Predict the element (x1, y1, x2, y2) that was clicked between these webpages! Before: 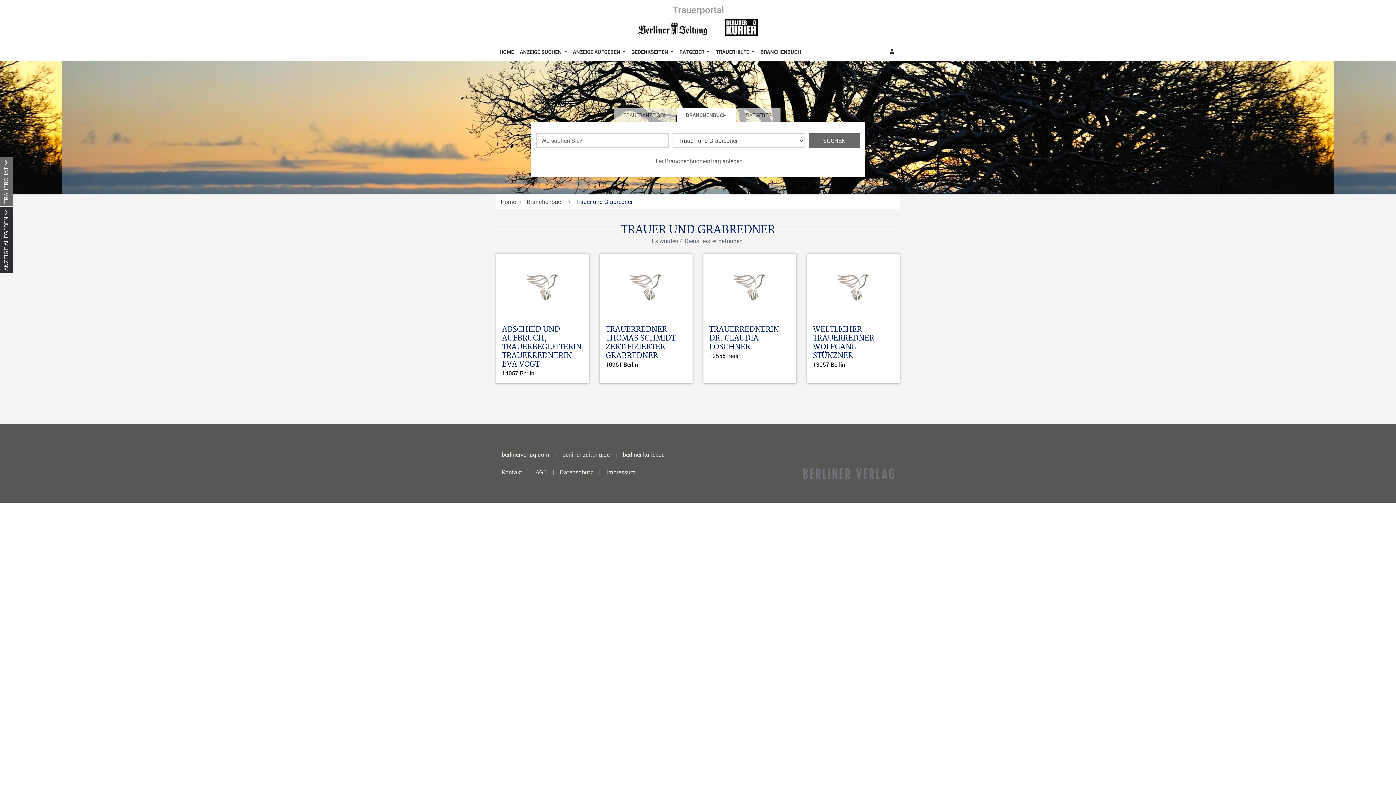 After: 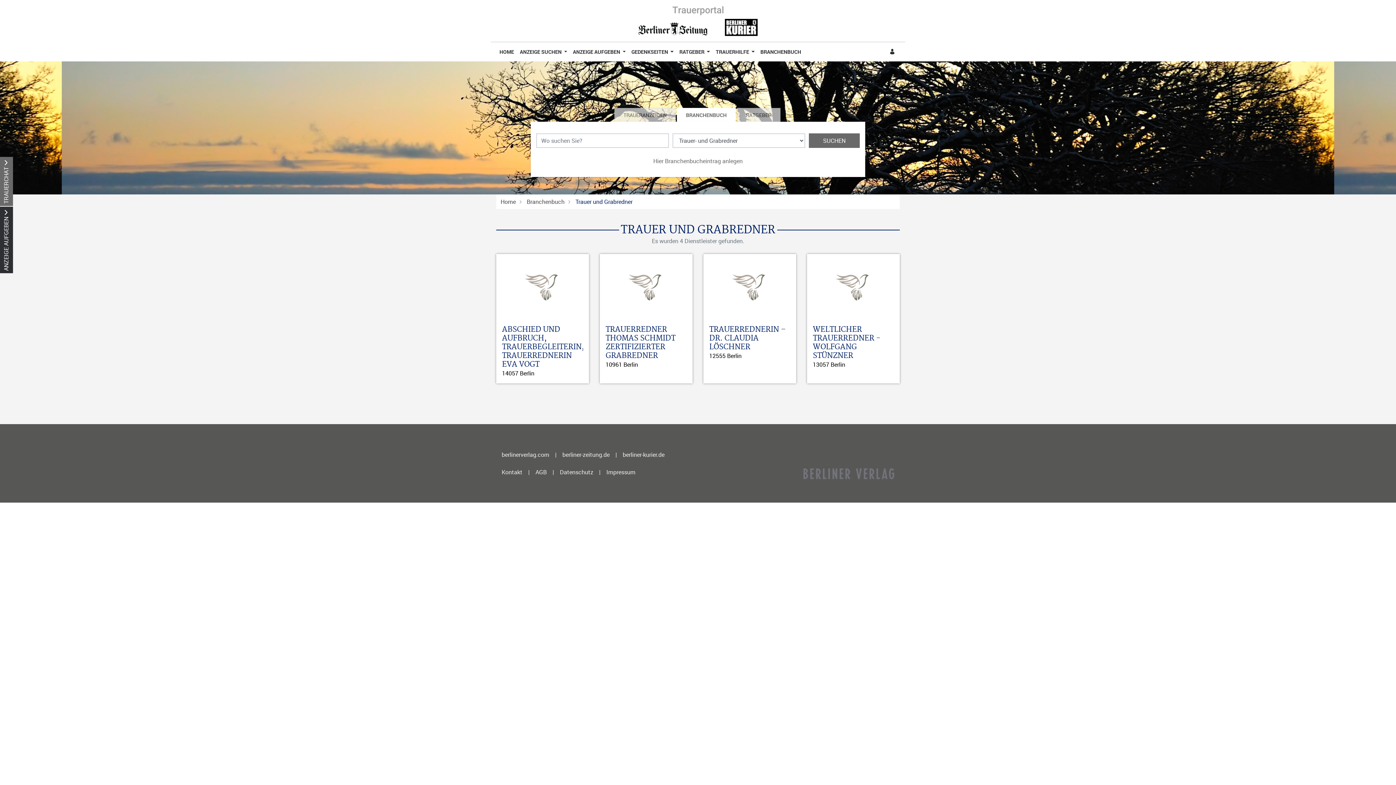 Action: bbox: (501, 447, 555, 465) label: berlinerverlag.com